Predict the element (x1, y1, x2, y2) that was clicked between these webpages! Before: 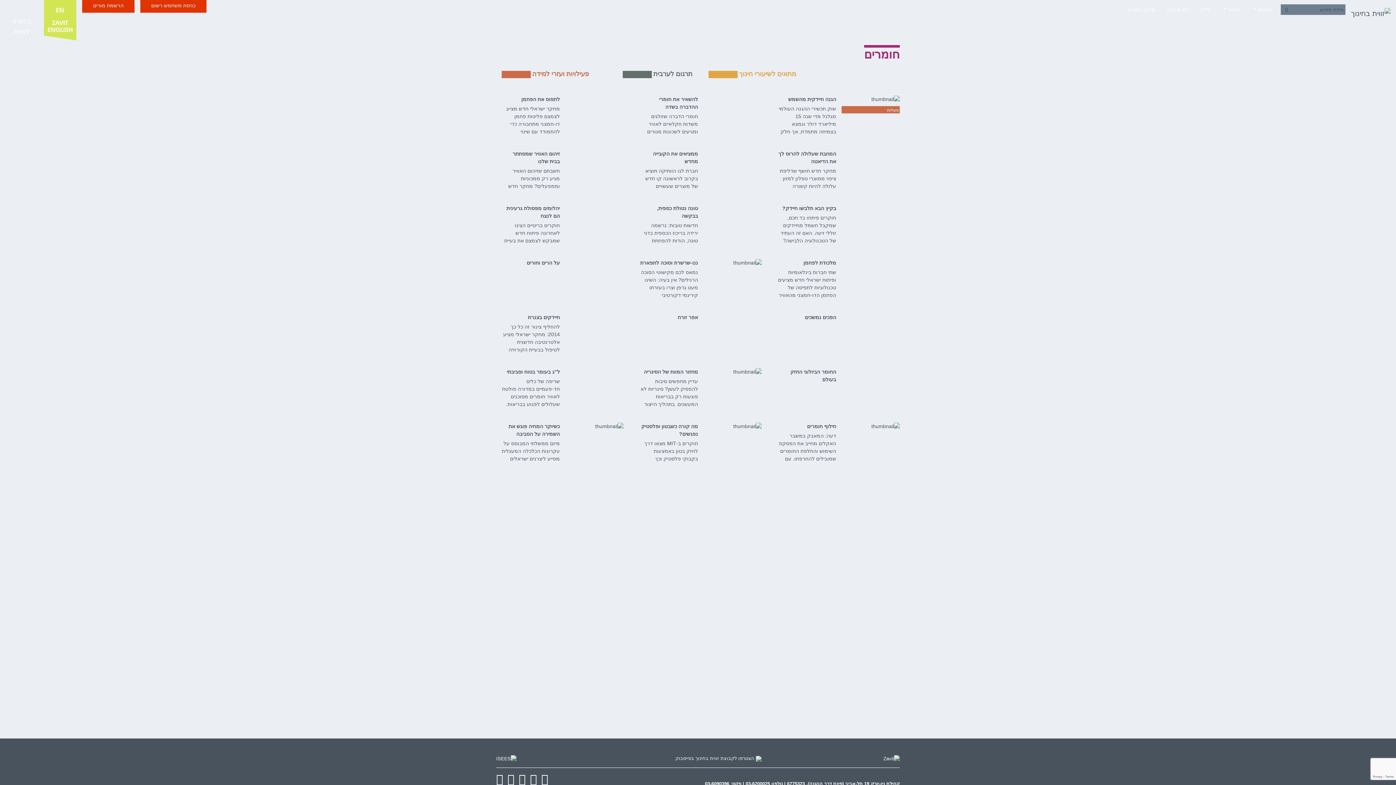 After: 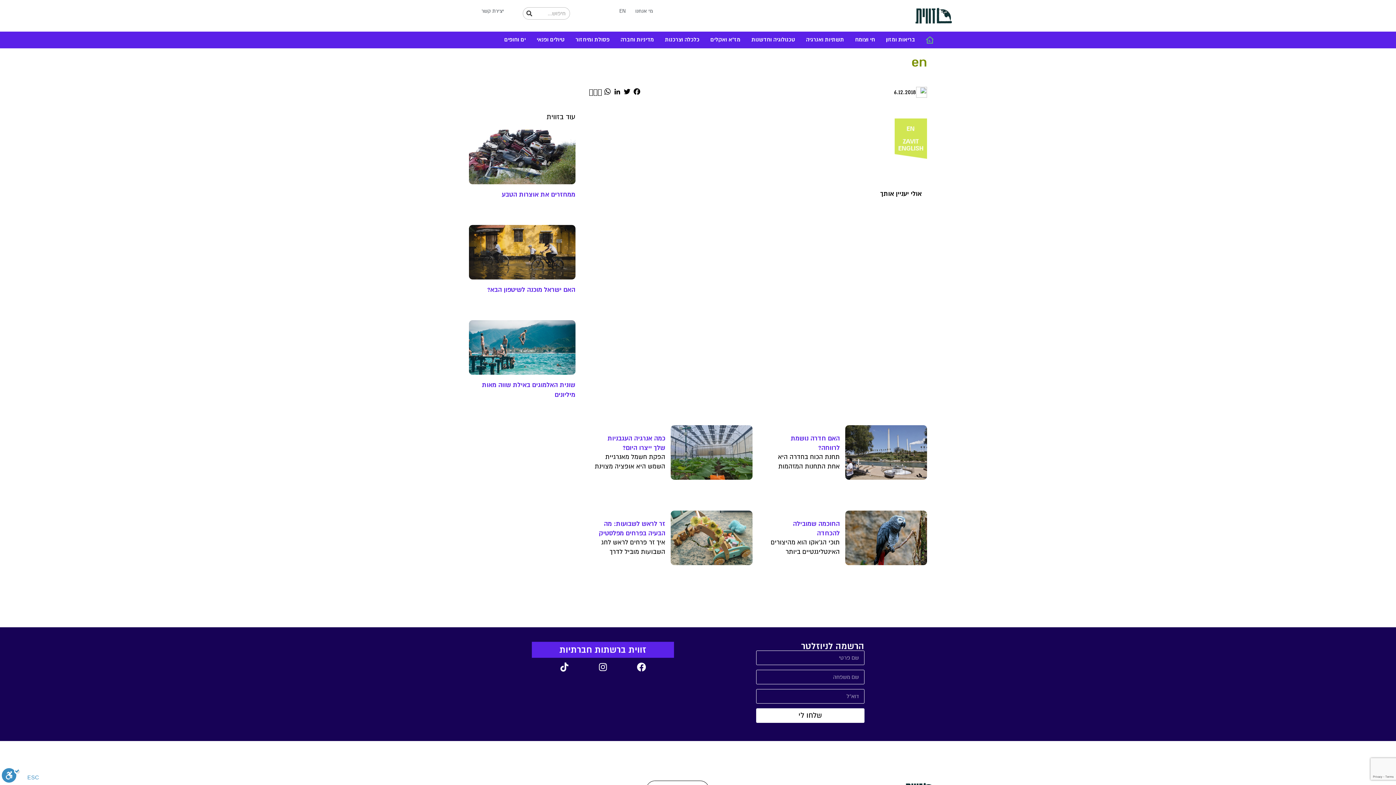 Action: label: EN bbox: (44, 0, 76, 40)